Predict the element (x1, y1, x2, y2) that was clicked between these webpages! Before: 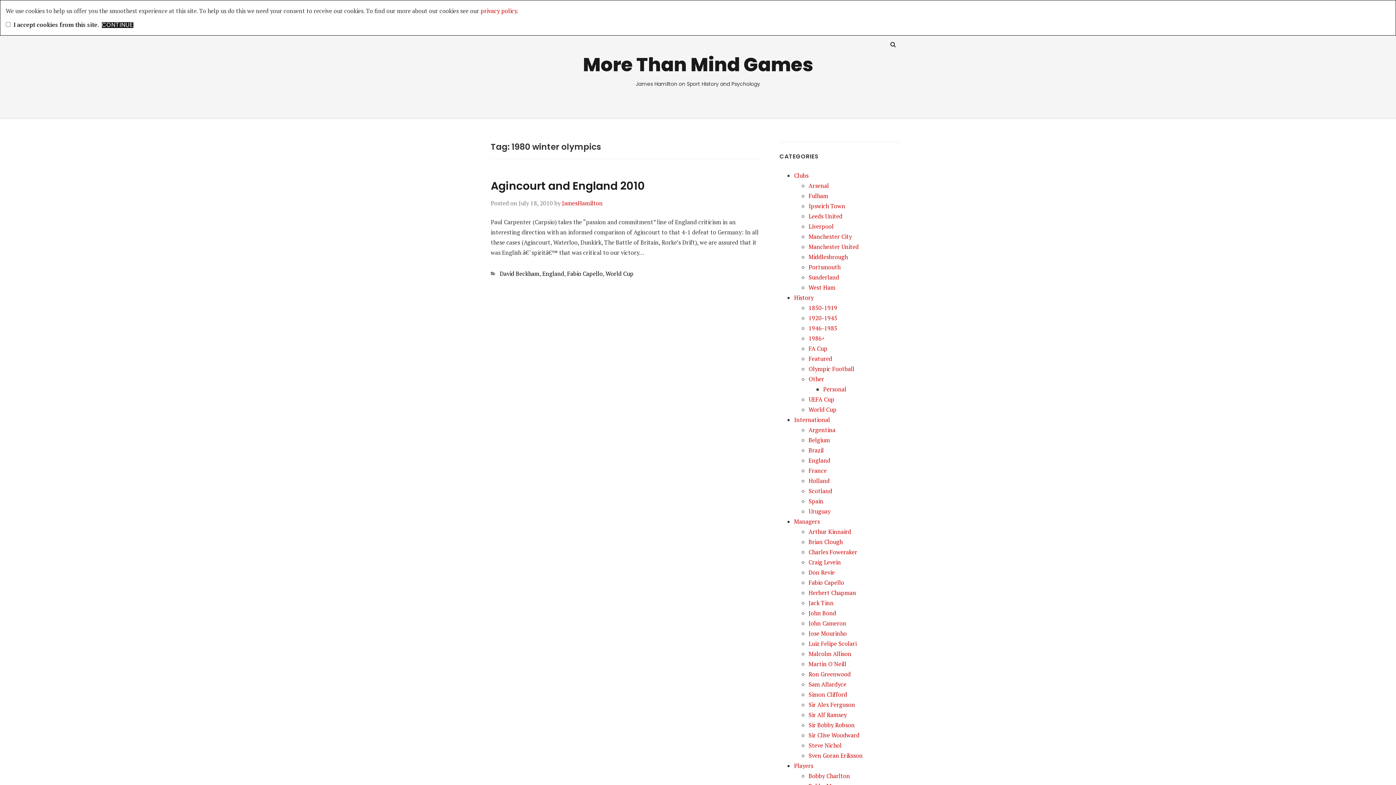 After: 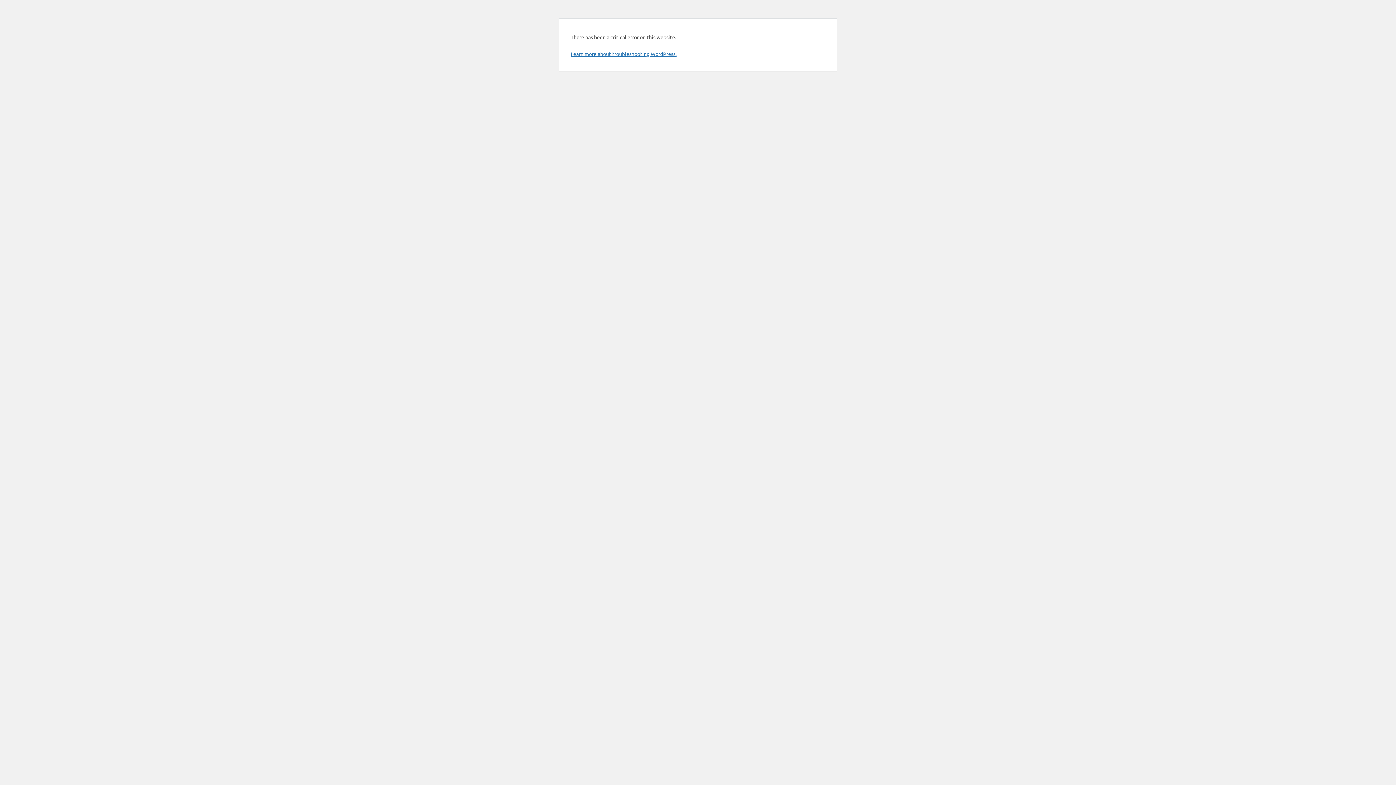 Action: bbox: (480, 6, 517, 14) label: privacy policy